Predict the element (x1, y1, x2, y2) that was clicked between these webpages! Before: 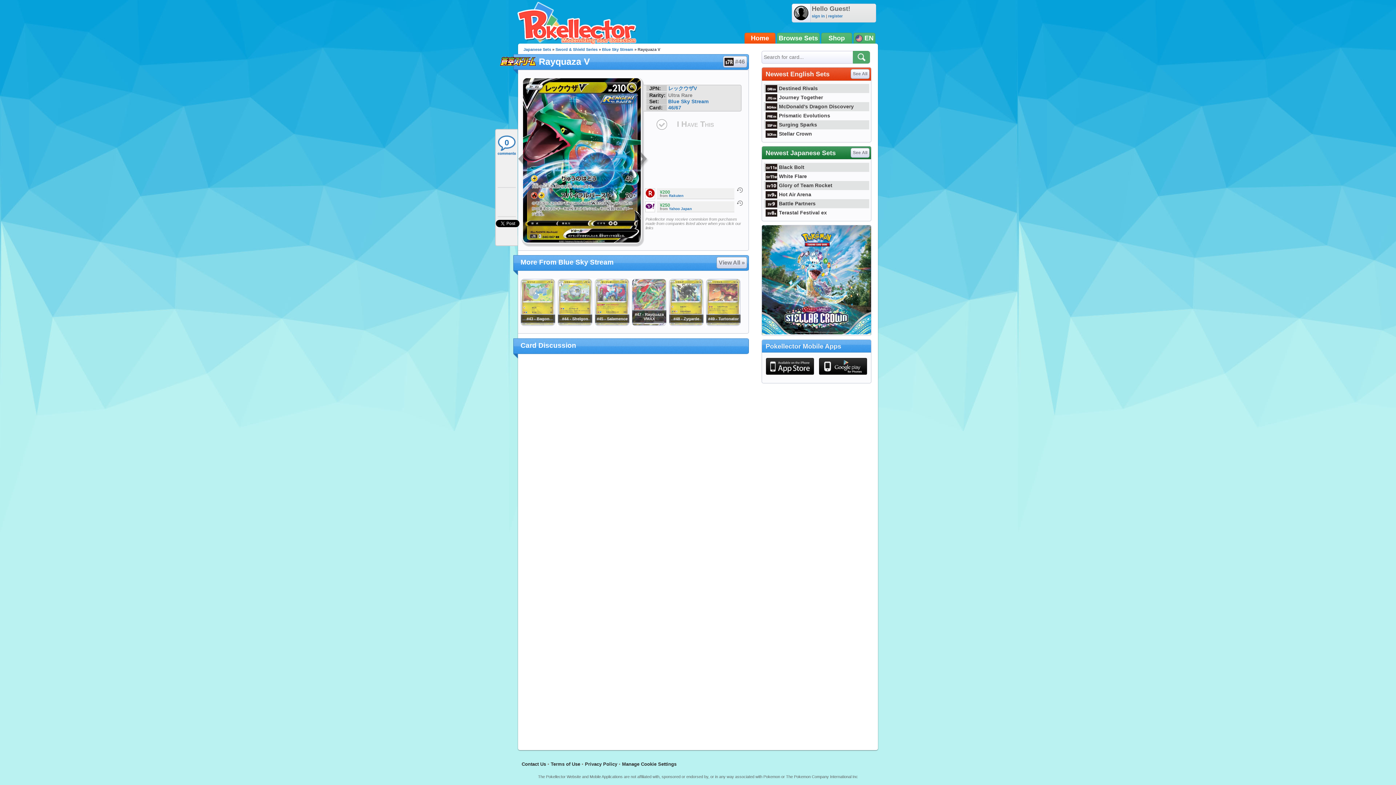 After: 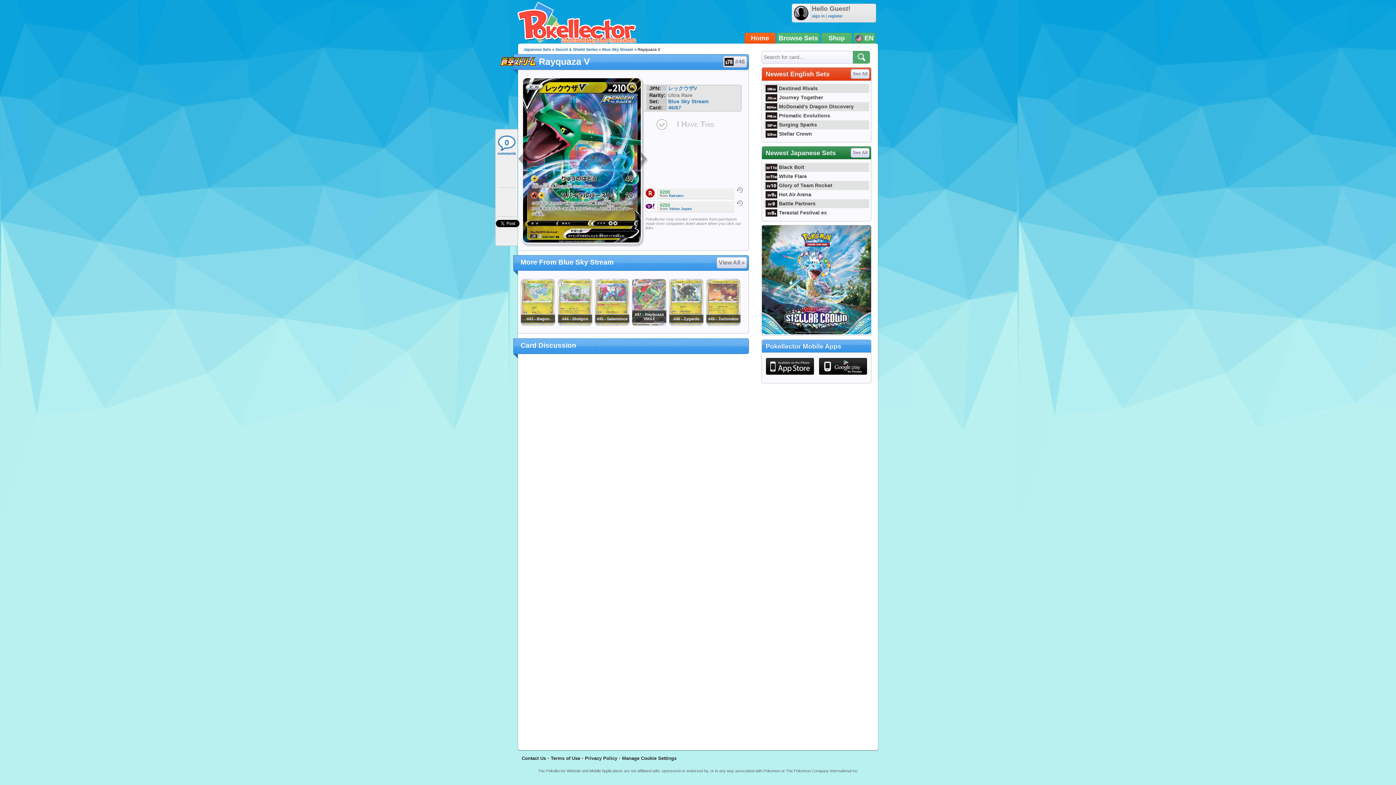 Action: bbox: (645, 201, 655, 212)